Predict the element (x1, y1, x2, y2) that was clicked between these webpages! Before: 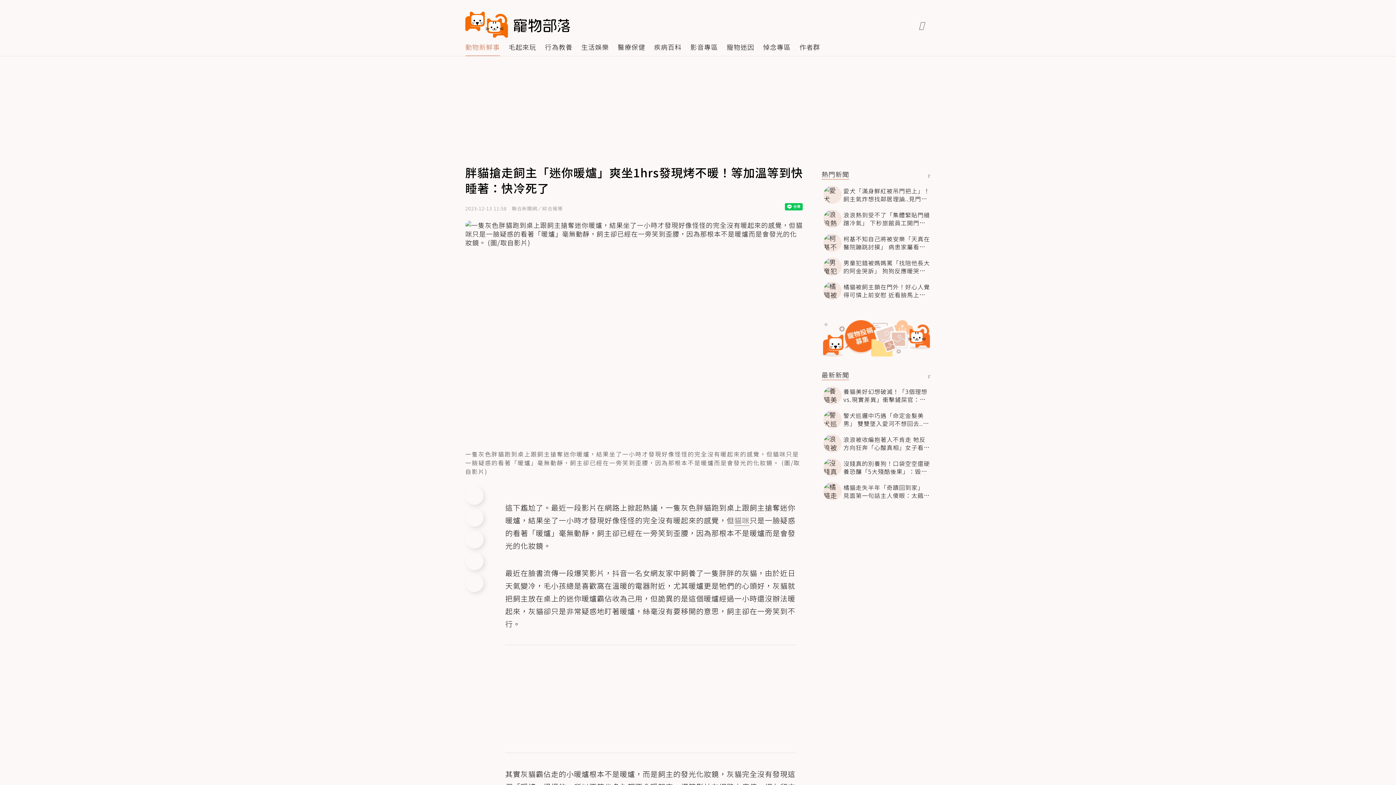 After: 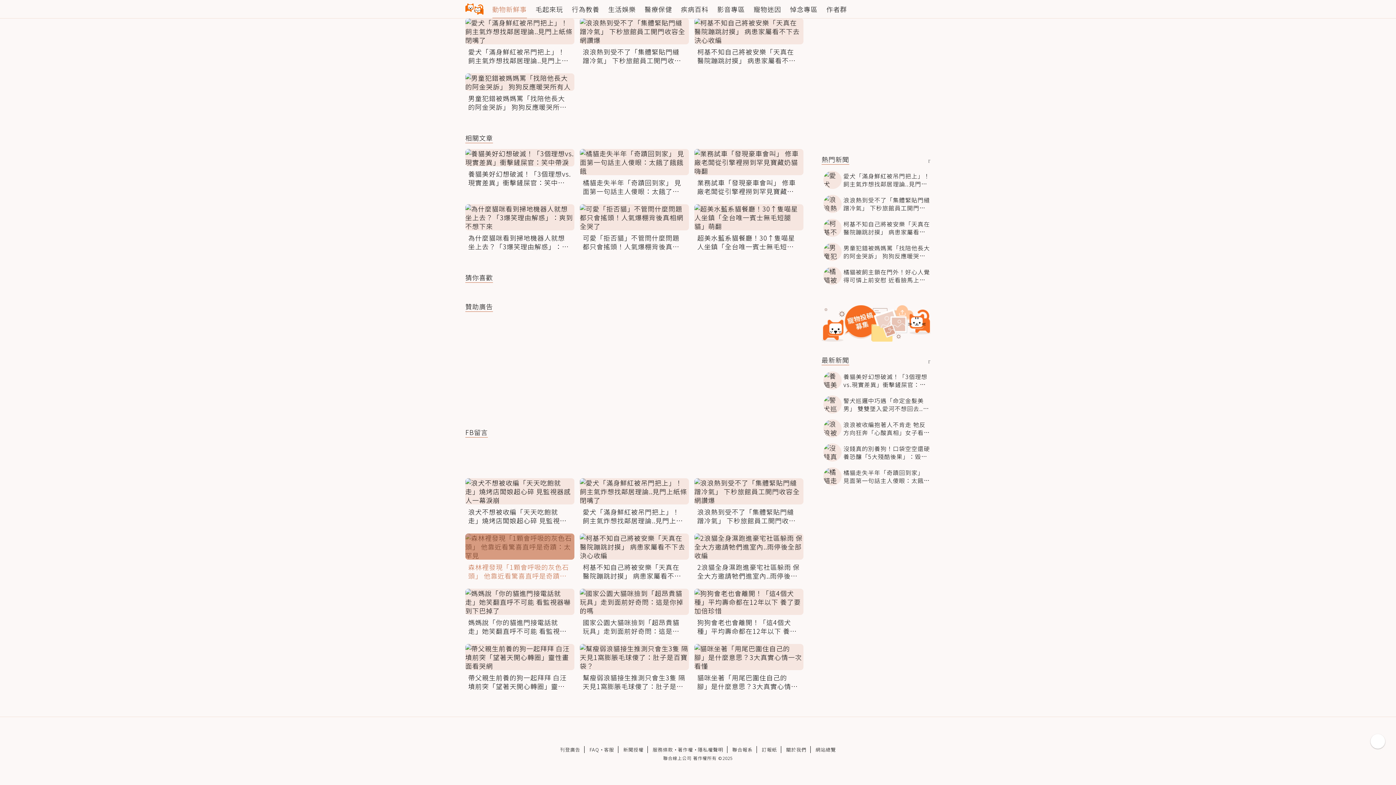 Action: bbox: (465, 530, 483, 548)